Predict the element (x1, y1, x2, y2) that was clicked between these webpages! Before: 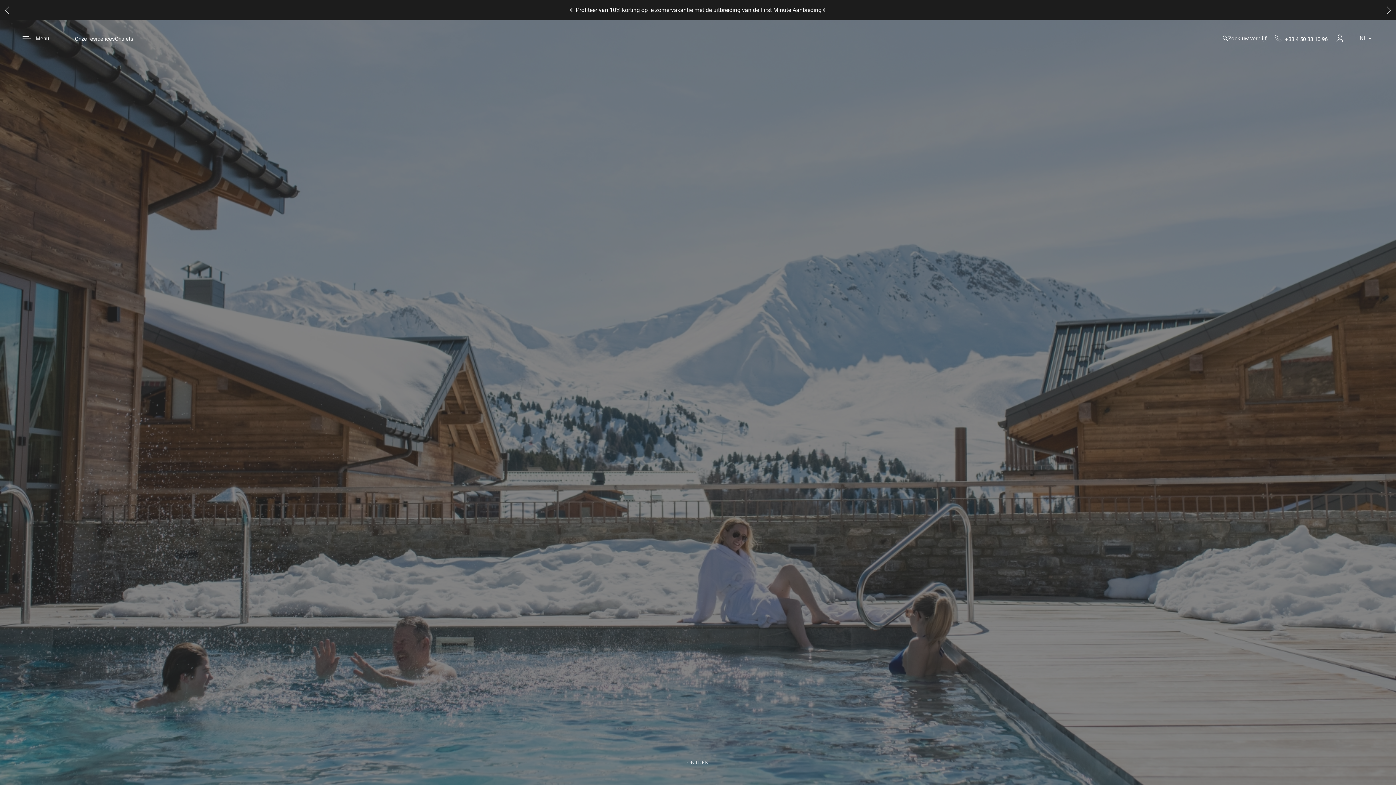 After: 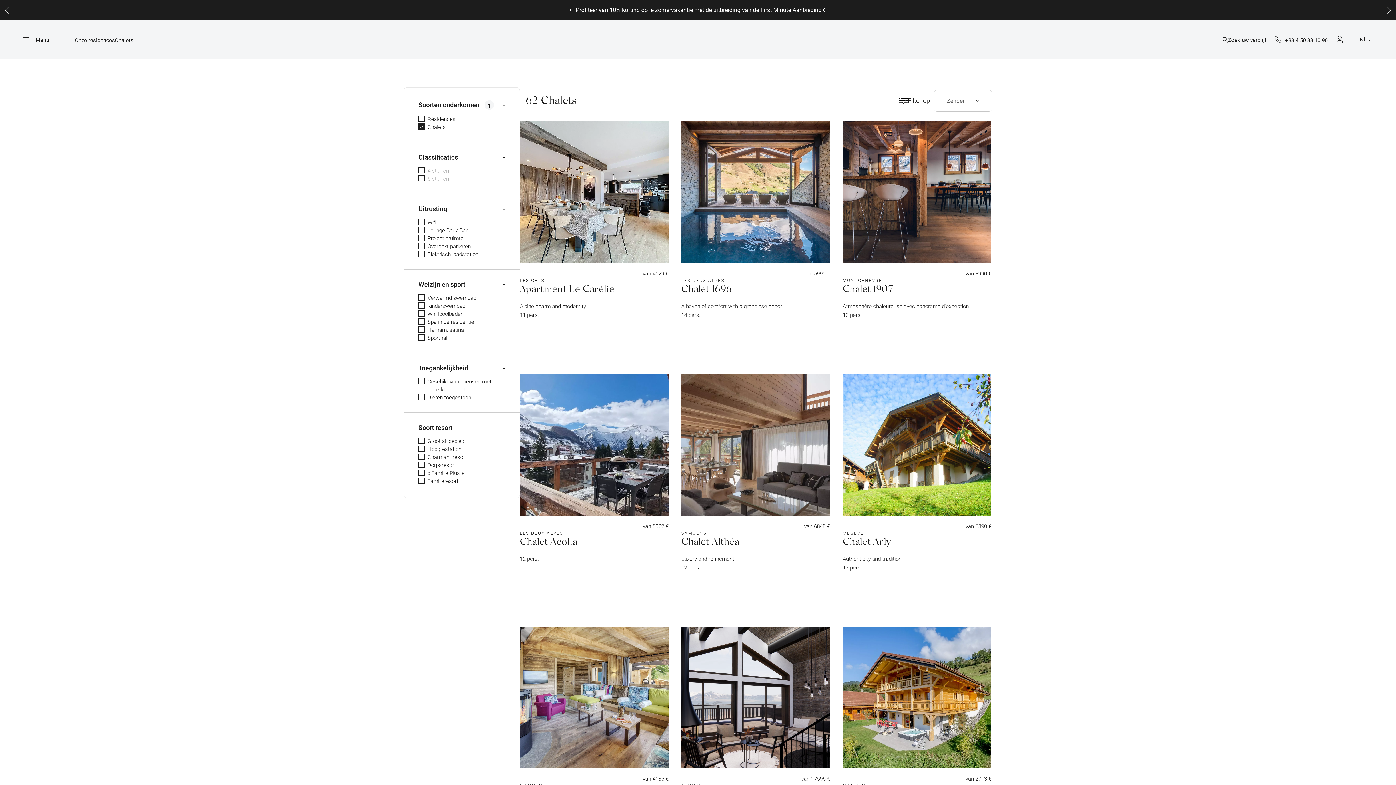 Action: bbox: (114, 35, 133, 42) label: Chalets